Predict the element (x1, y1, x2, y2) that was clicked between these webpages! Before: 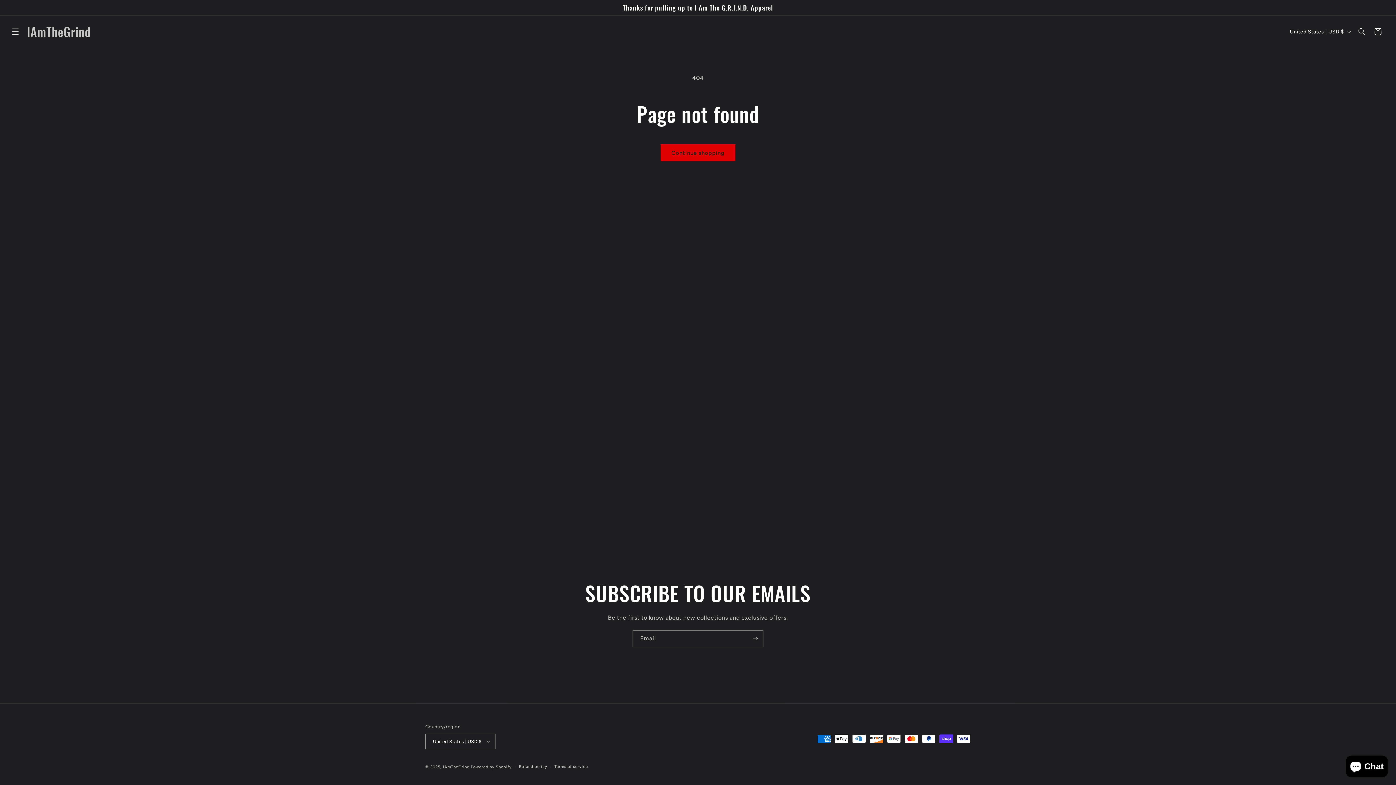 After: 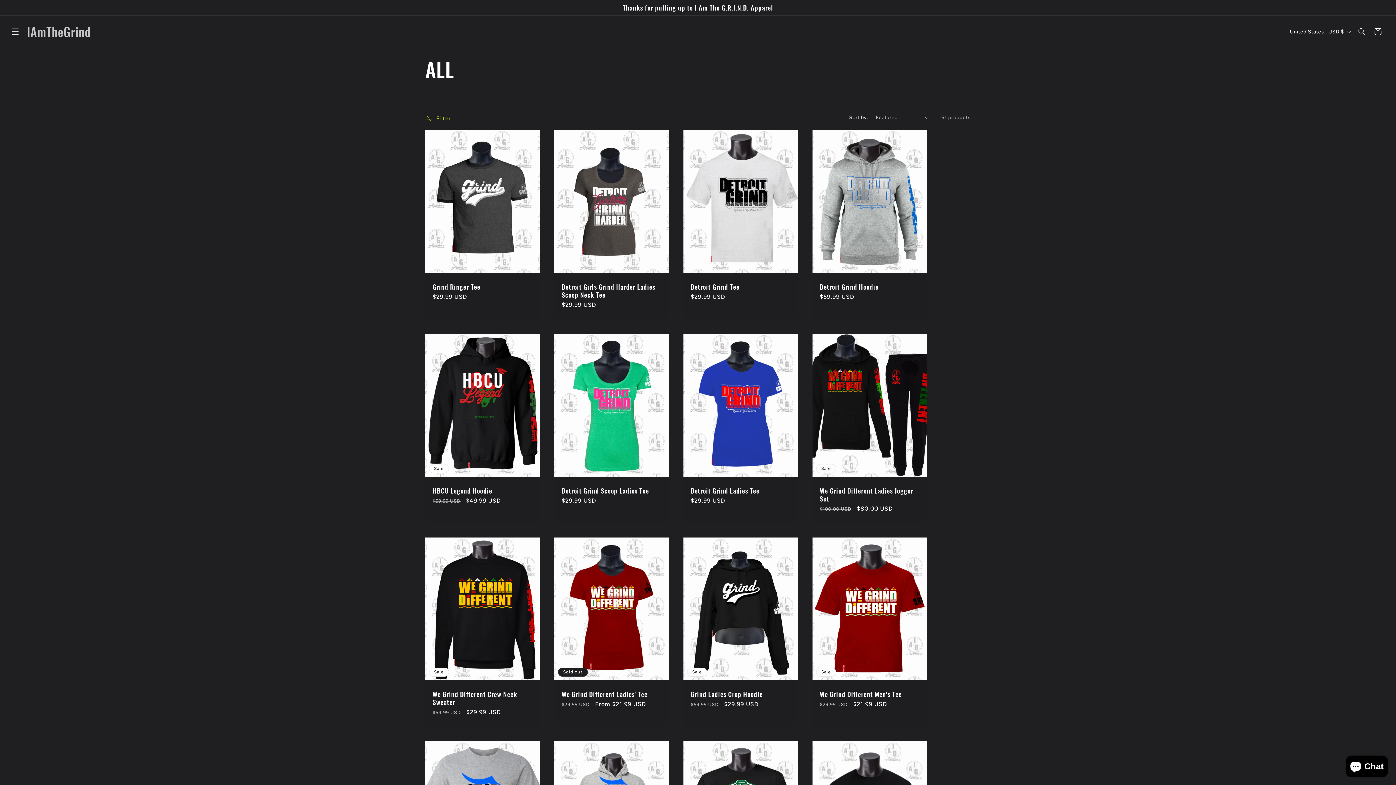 Action: label: Continue shopping bbox: (660, 144, 735, 161)